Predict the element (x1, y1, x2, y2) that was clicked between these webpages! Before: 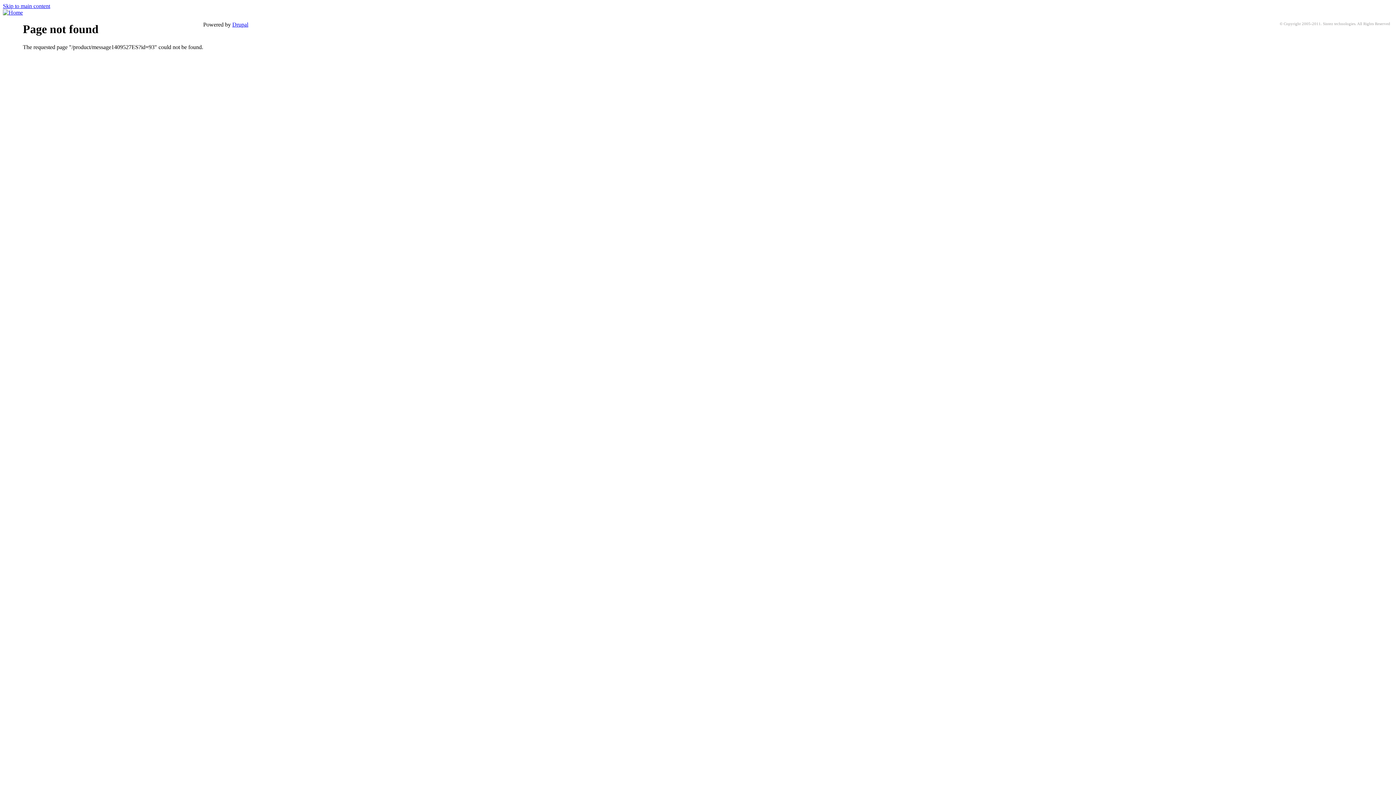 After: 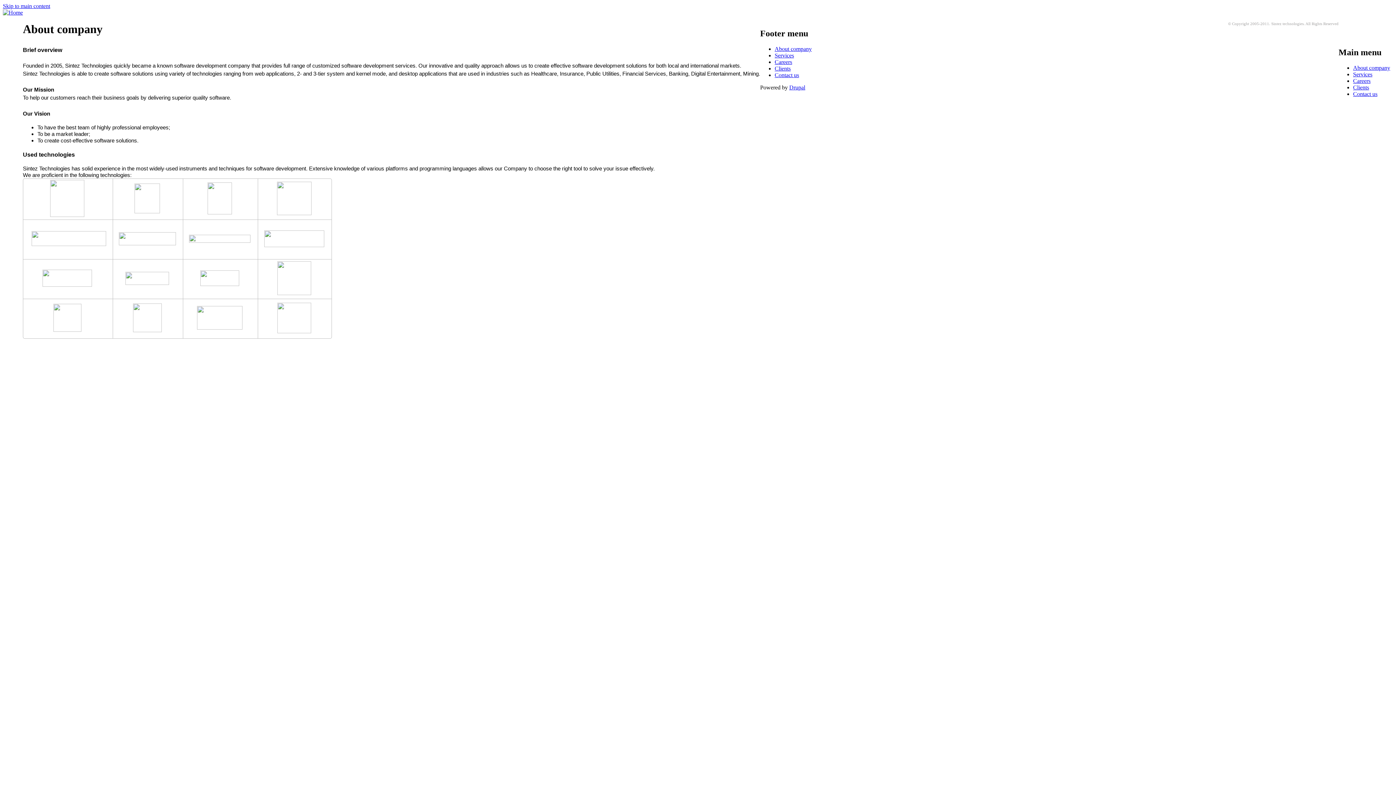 Action: bbox: (2, 9, 22, 15)